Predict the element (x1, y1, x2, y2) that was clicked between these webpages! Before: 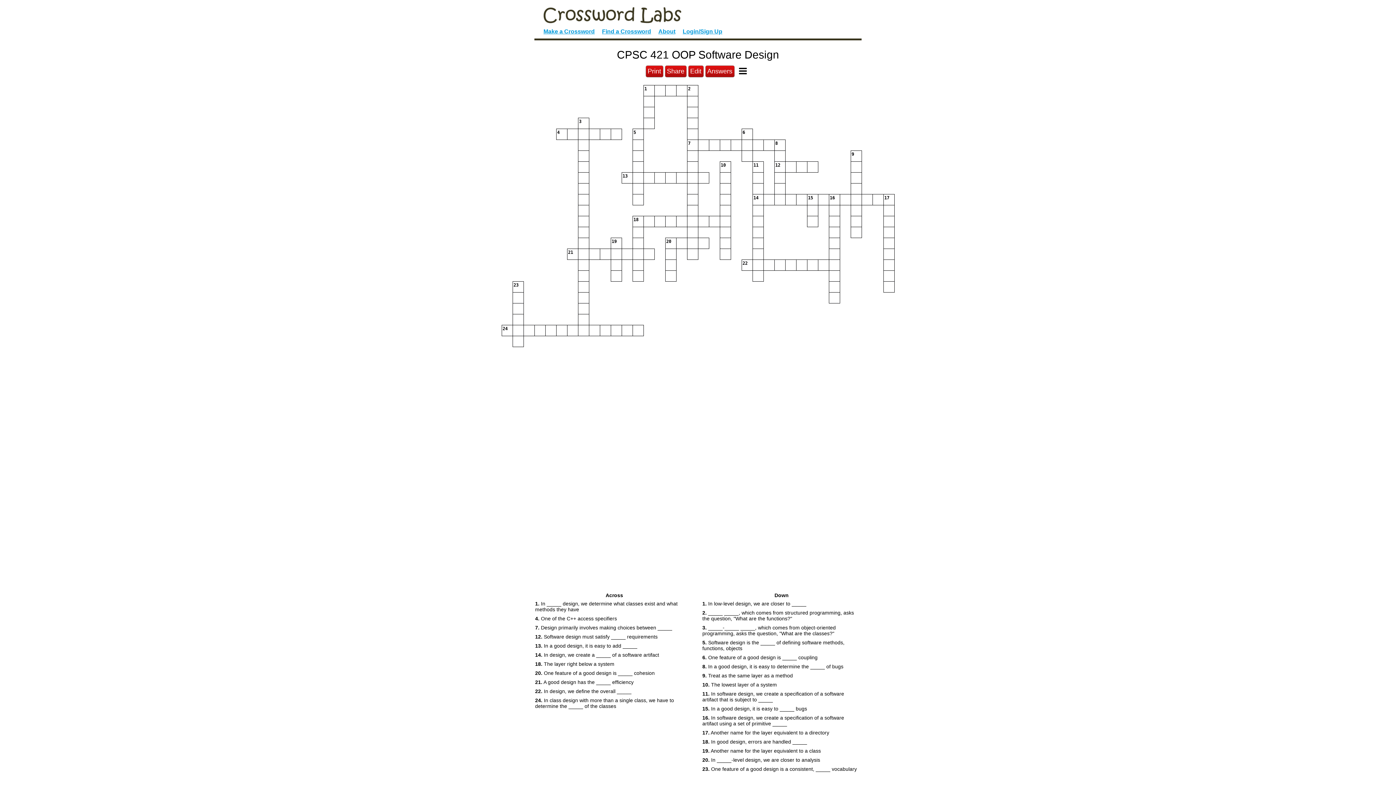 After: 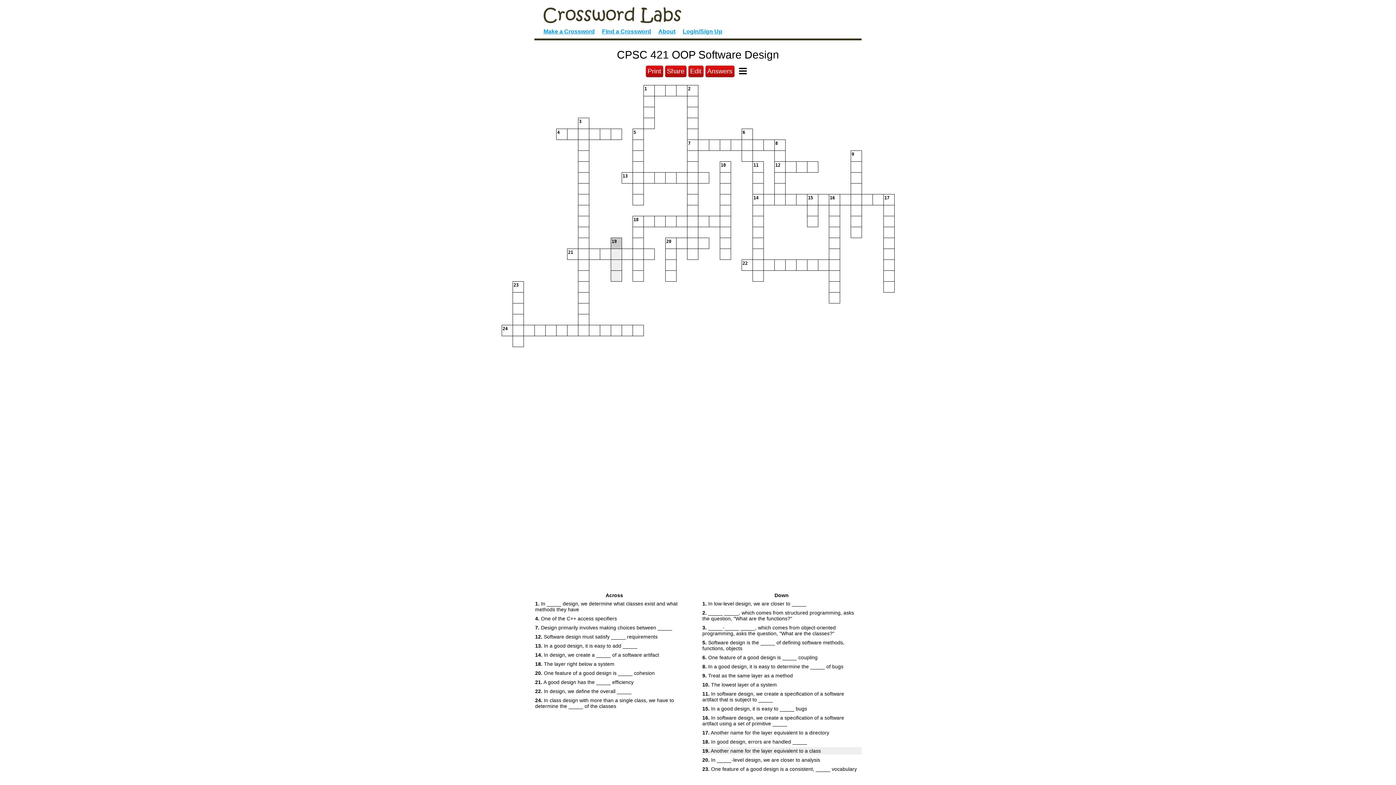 Action: bbox: (701, 747, 861, 754) label: 19. Another name for the layer equivalent to a class